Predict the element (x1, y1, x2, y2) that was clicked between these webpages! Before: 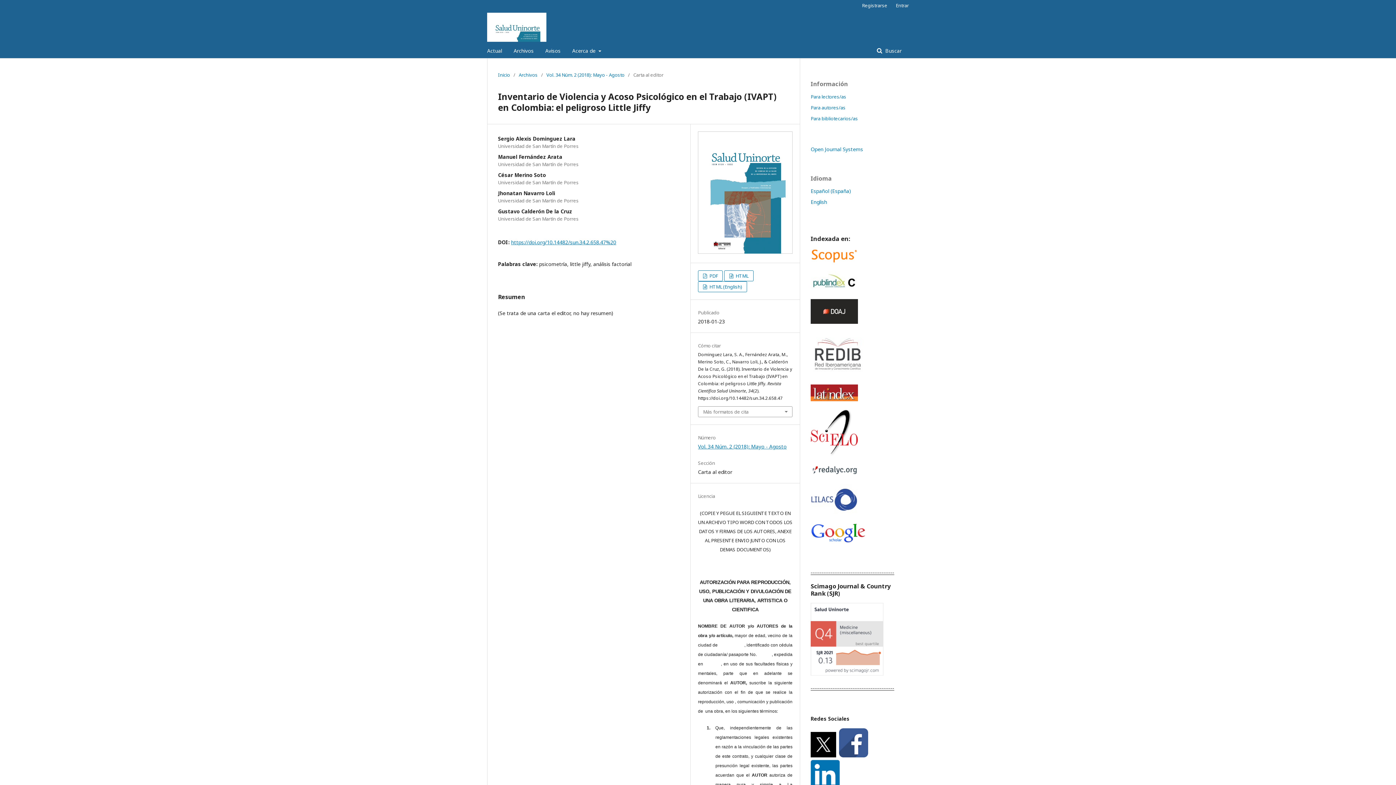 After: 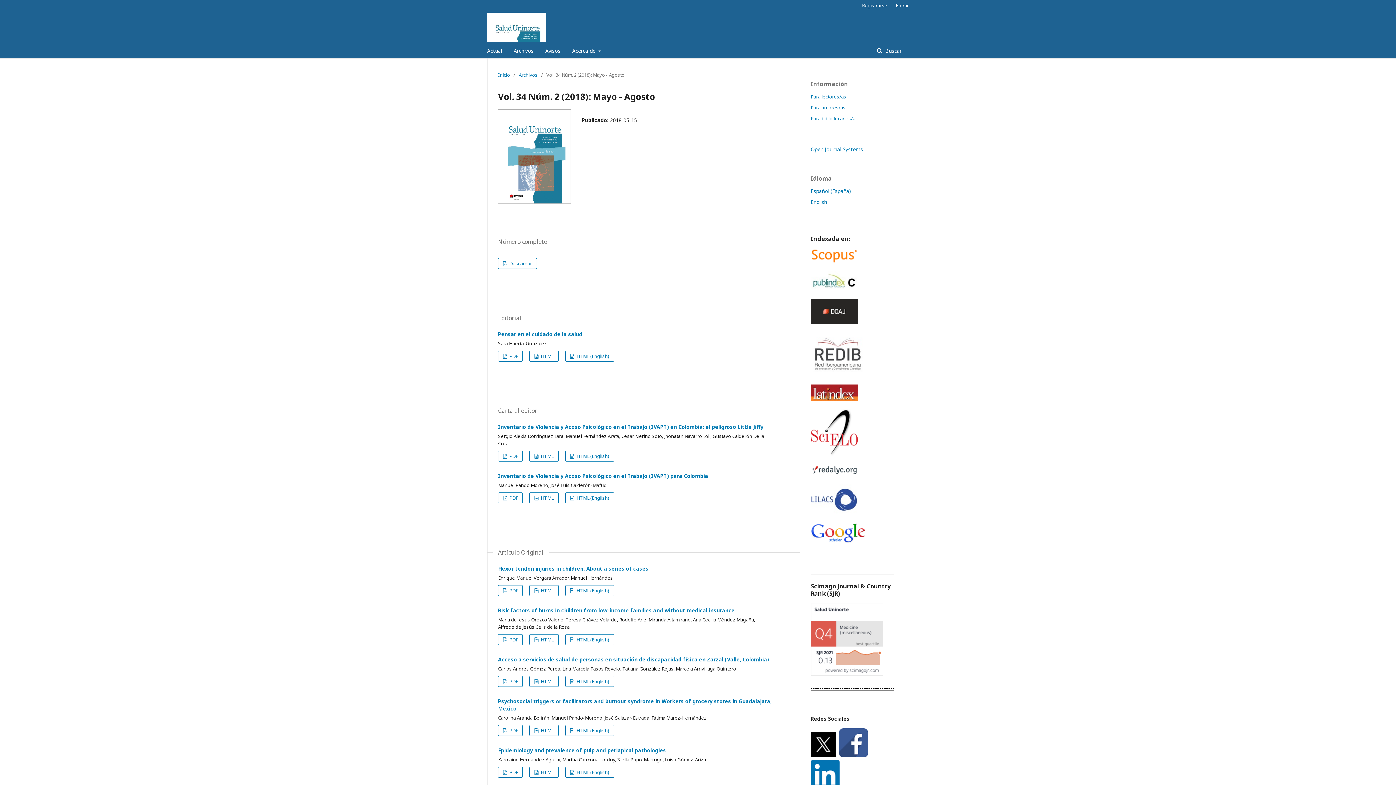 Action: bbox: (698, 248, 792, 255)